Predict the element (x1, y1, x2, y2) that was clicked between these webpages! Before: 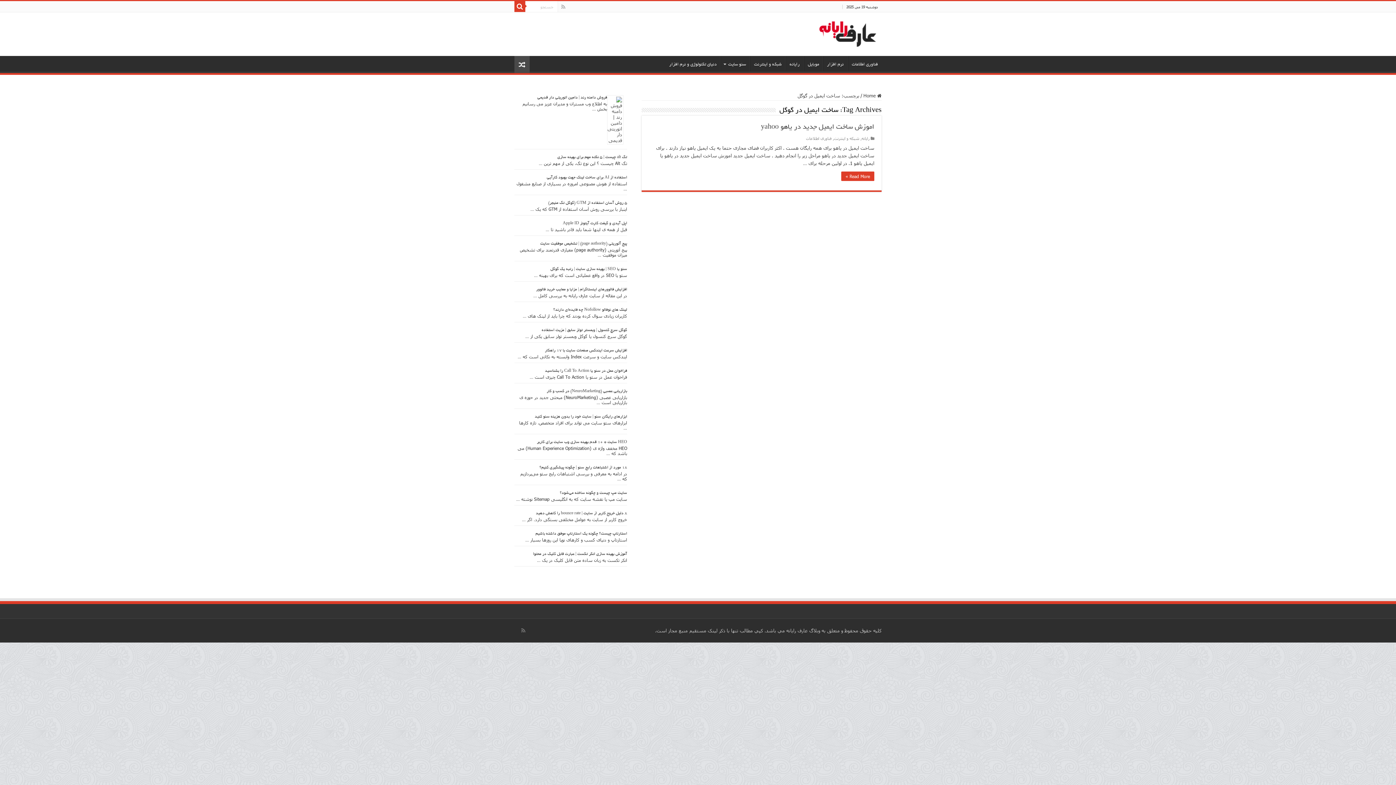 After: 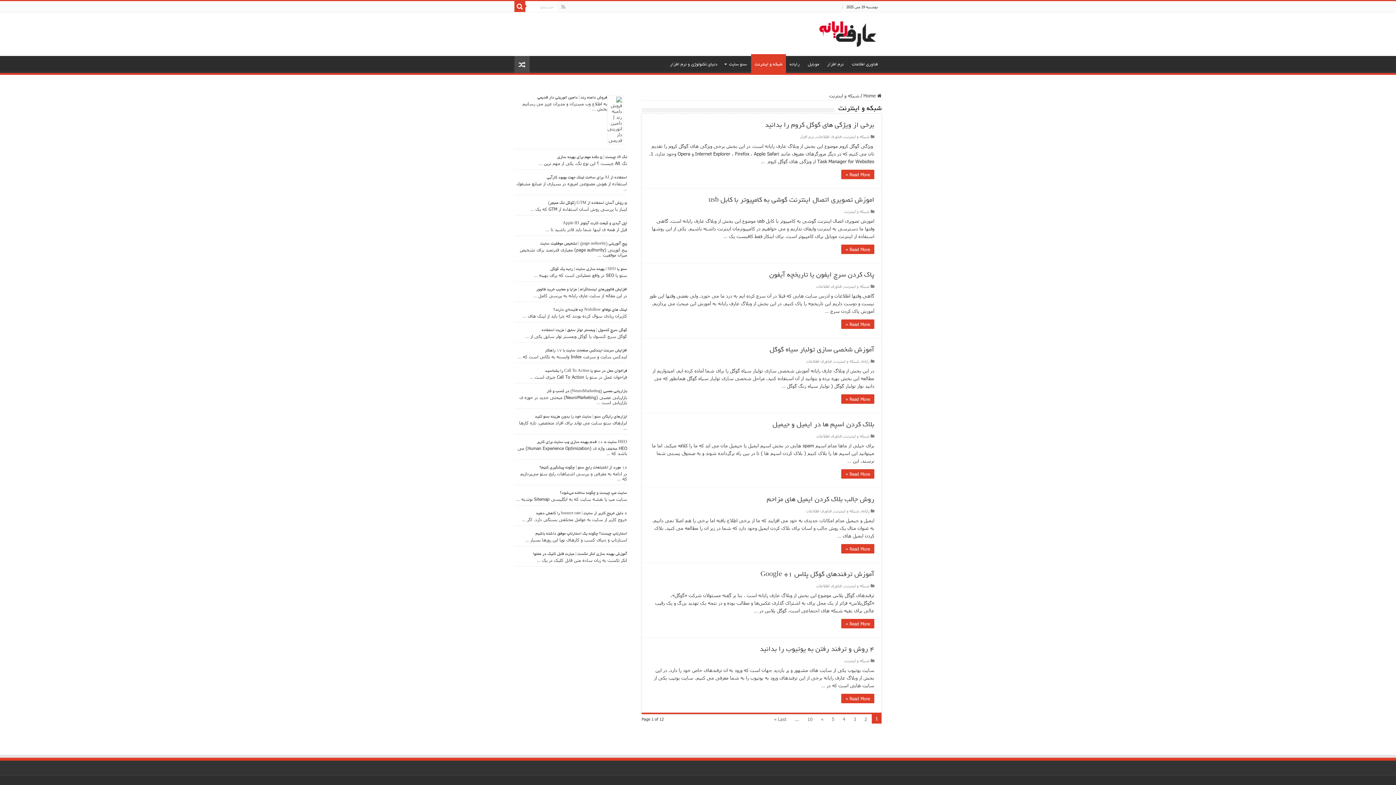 Action: label: شبکه و اینترنت bbox: (750, 56, 785, 71)